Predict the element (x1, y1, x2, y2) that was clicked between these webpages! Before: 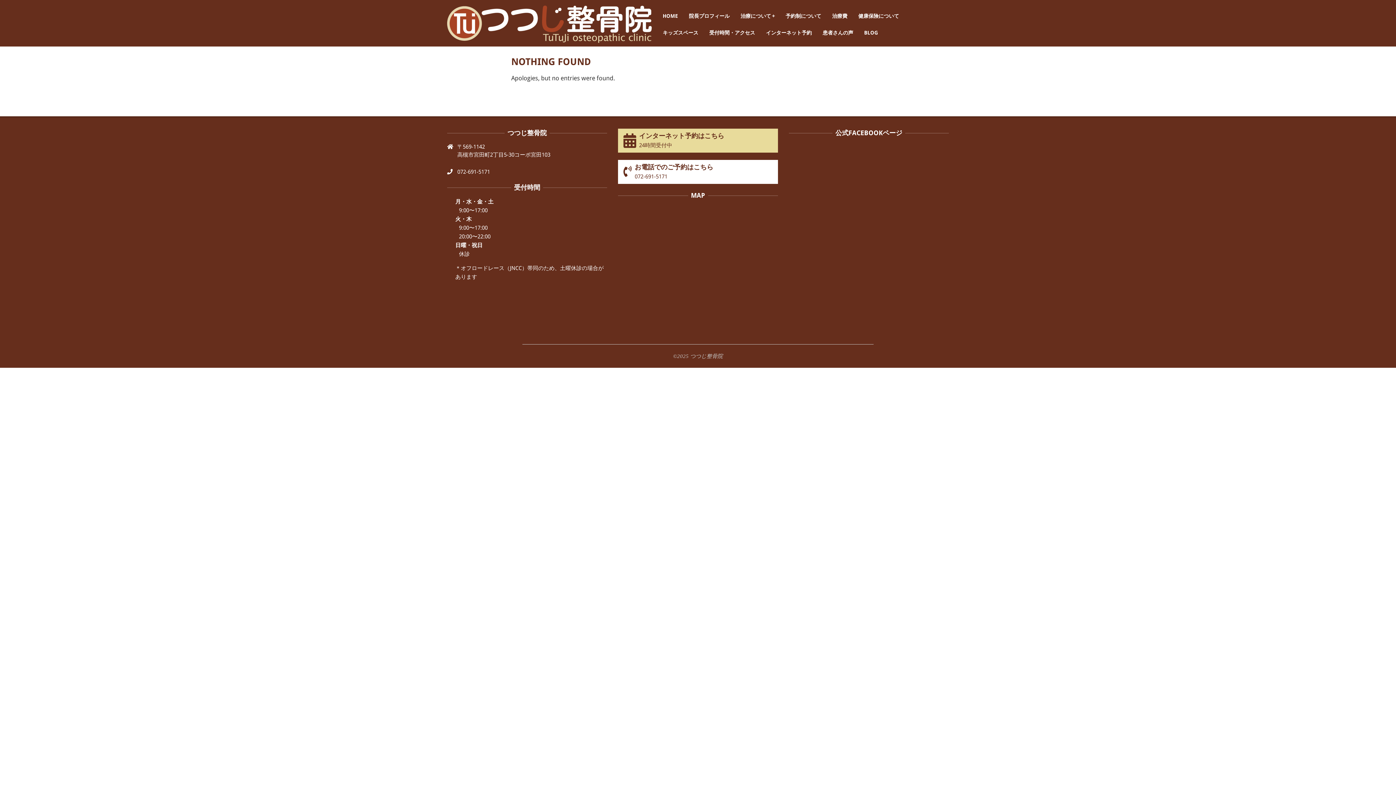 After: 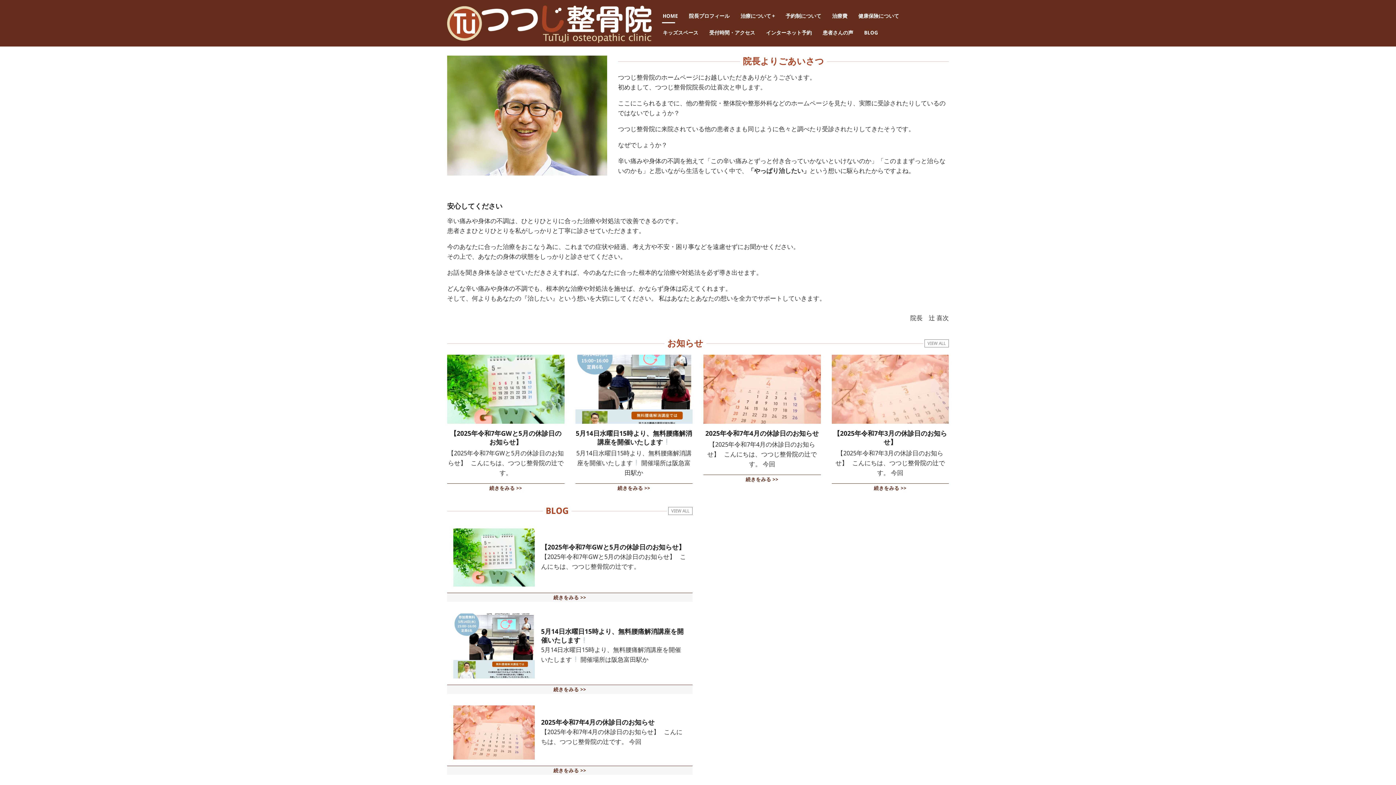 Action: label: HOME bbox: (657, 7, 683, 24)